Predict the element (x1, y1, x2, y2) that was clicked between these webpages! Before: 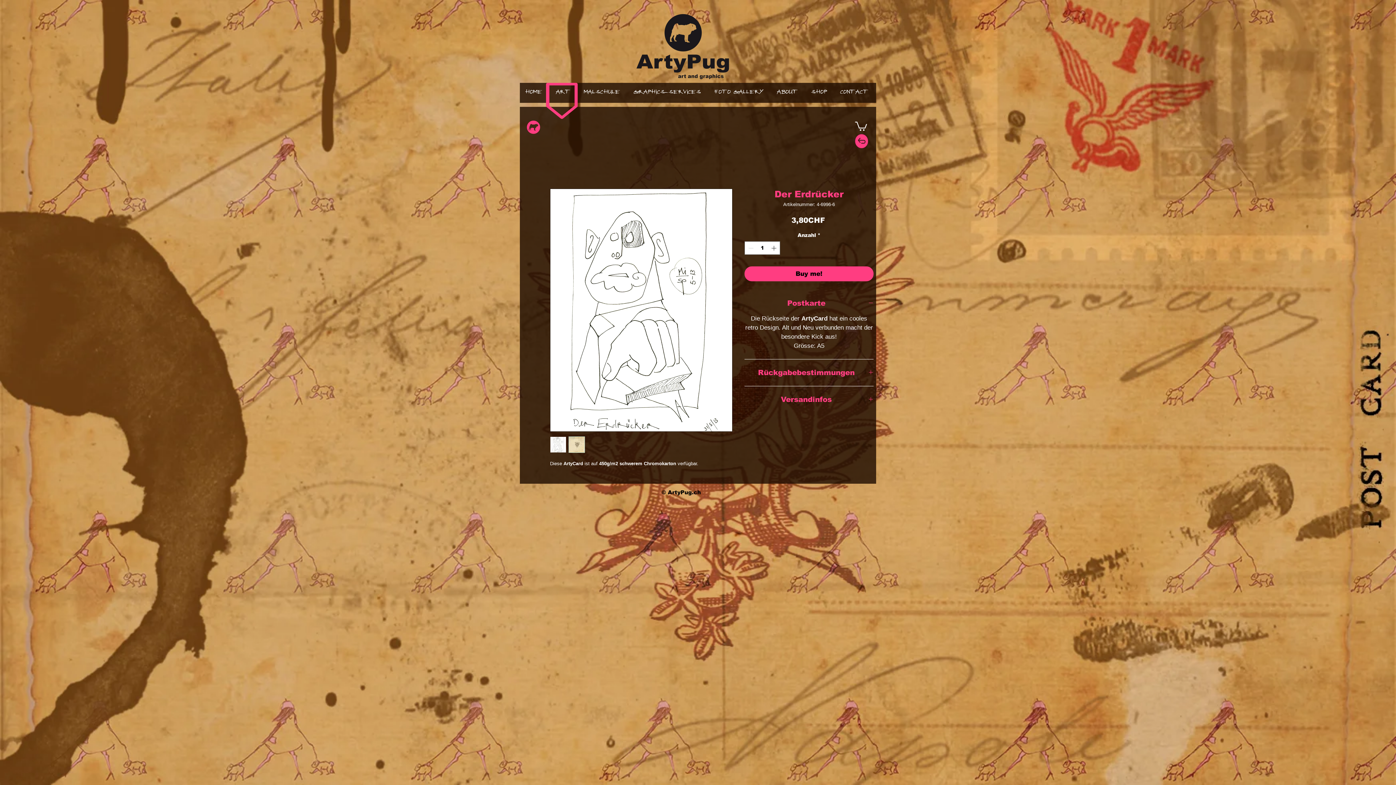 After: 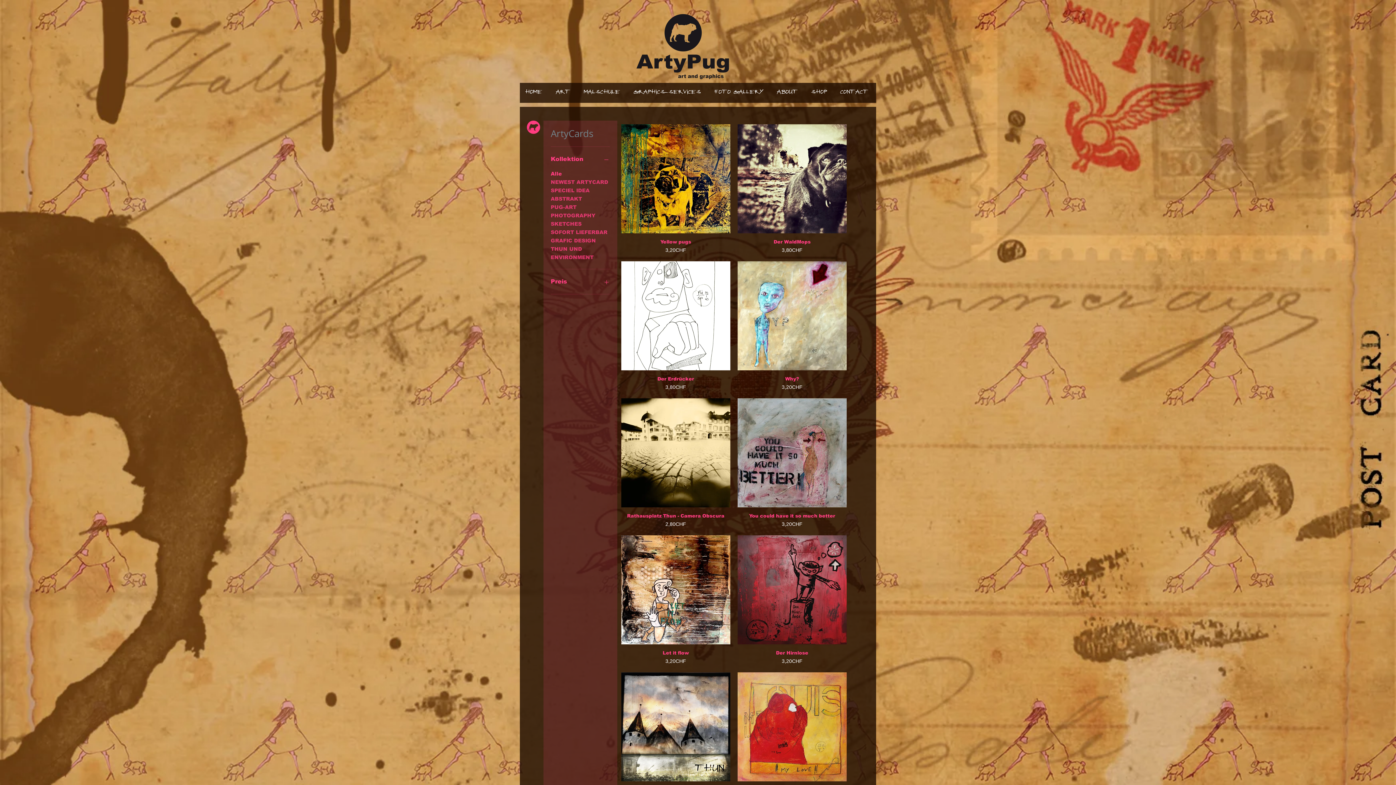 Action: bbox: (545, 82, 578, 119)